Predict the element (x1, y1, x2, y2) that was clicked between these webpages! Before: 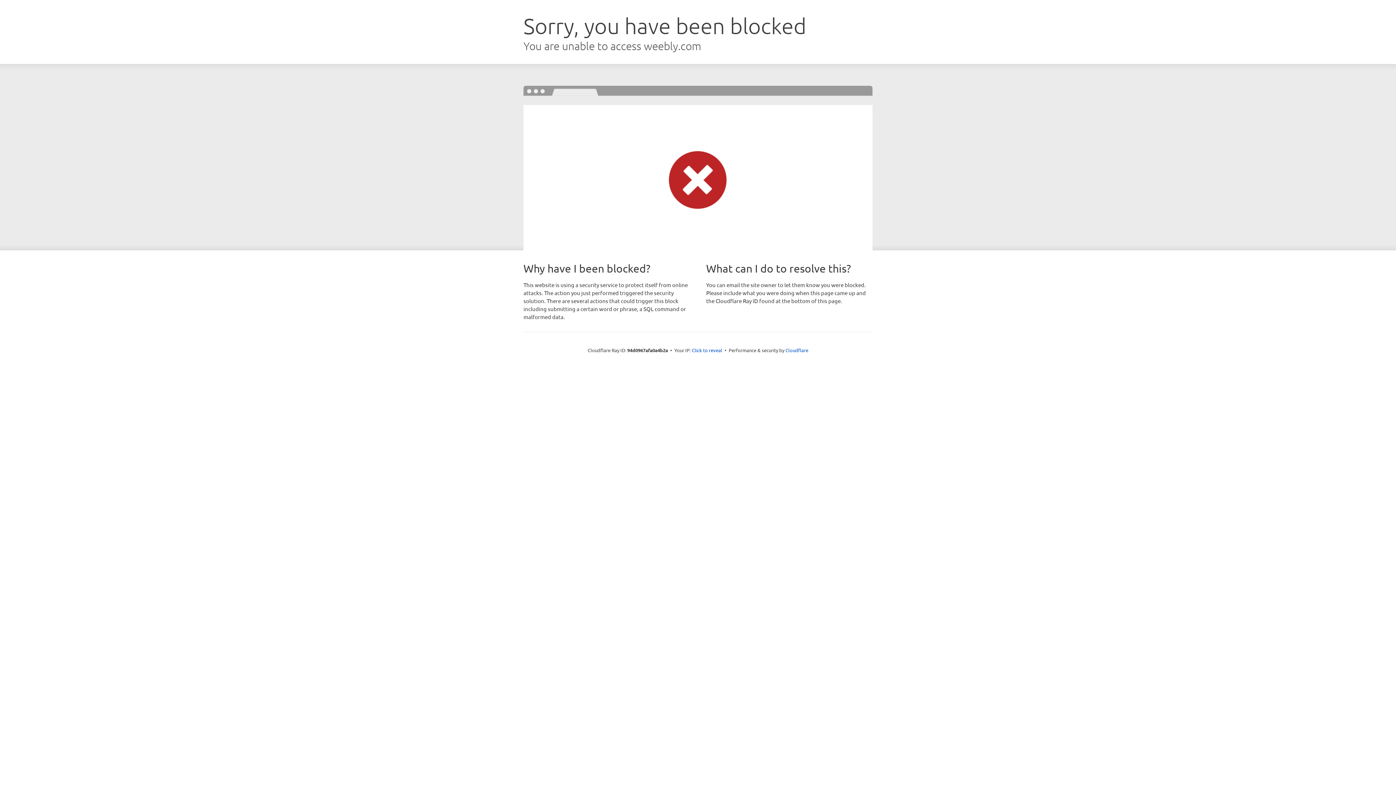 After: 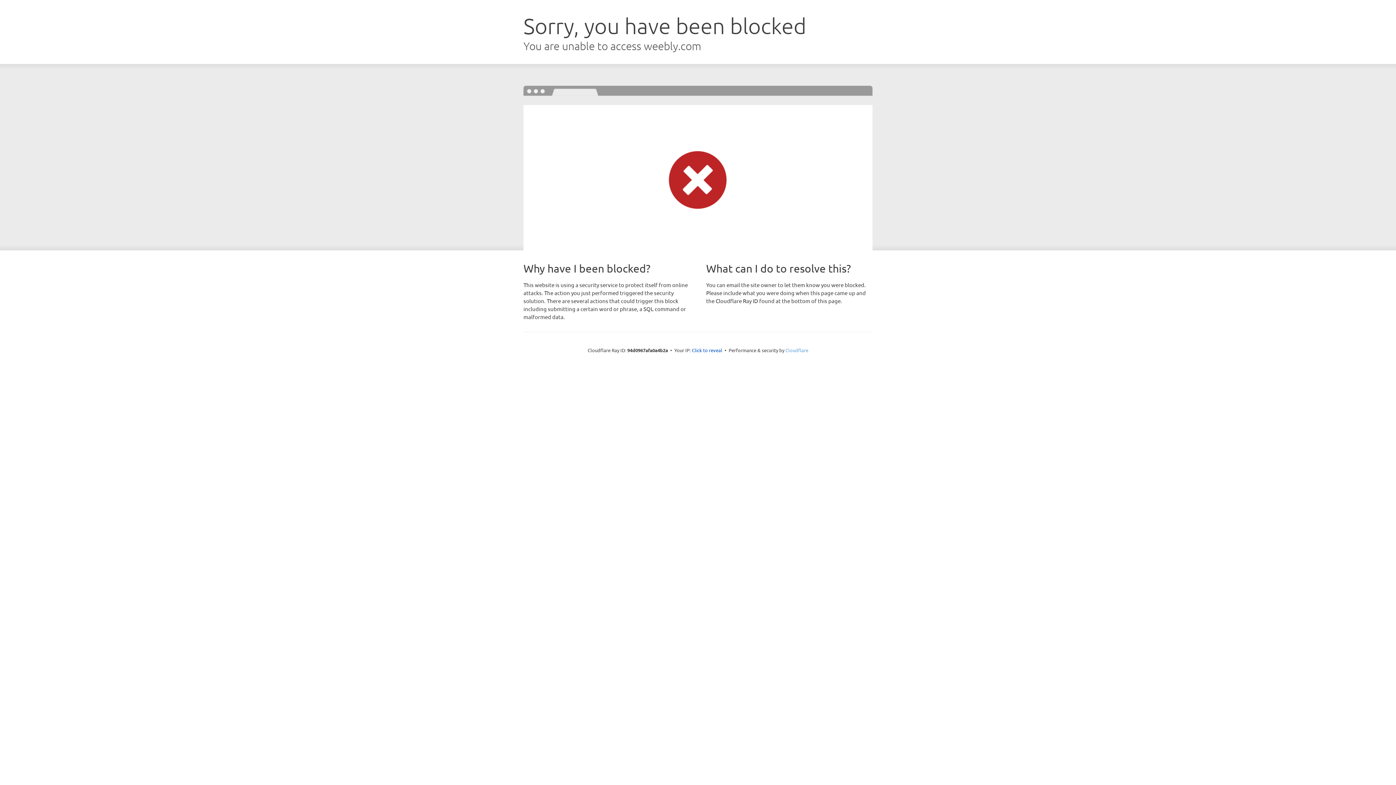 Action: bbox: (785, 347, 808, 353) label: Cloudflare